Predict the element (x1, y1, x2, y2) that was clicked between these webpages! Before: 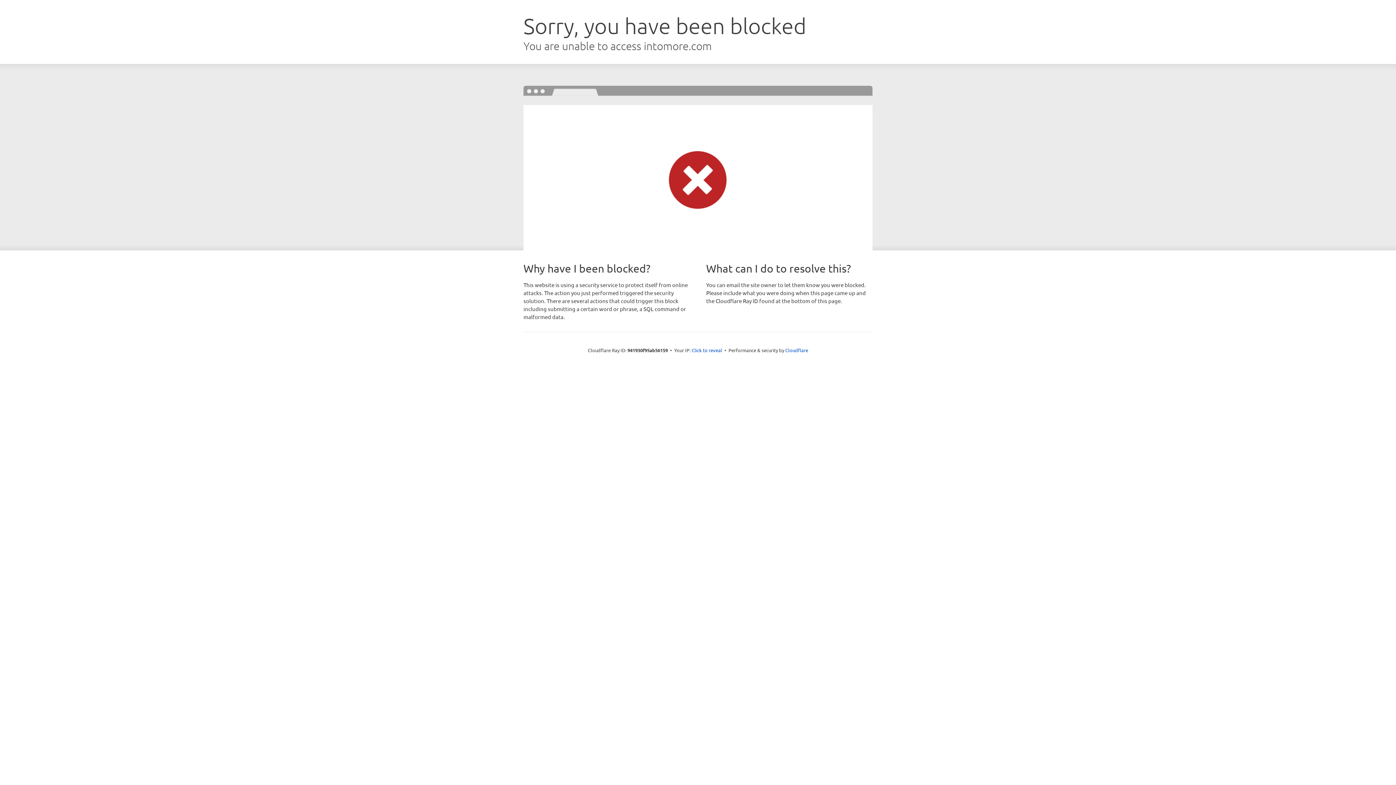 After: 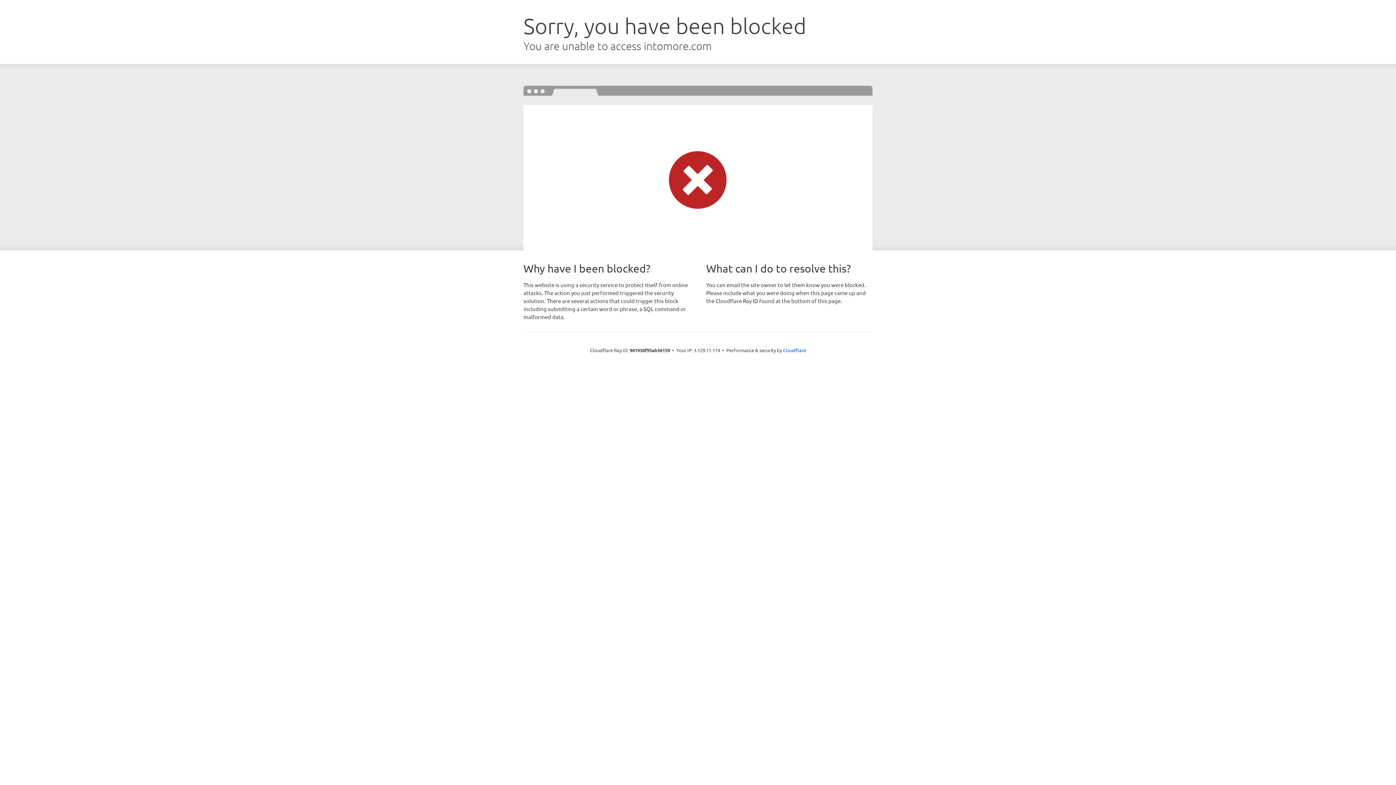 Action: label: Click to reveal bbox: (691, 346, 722, 353)